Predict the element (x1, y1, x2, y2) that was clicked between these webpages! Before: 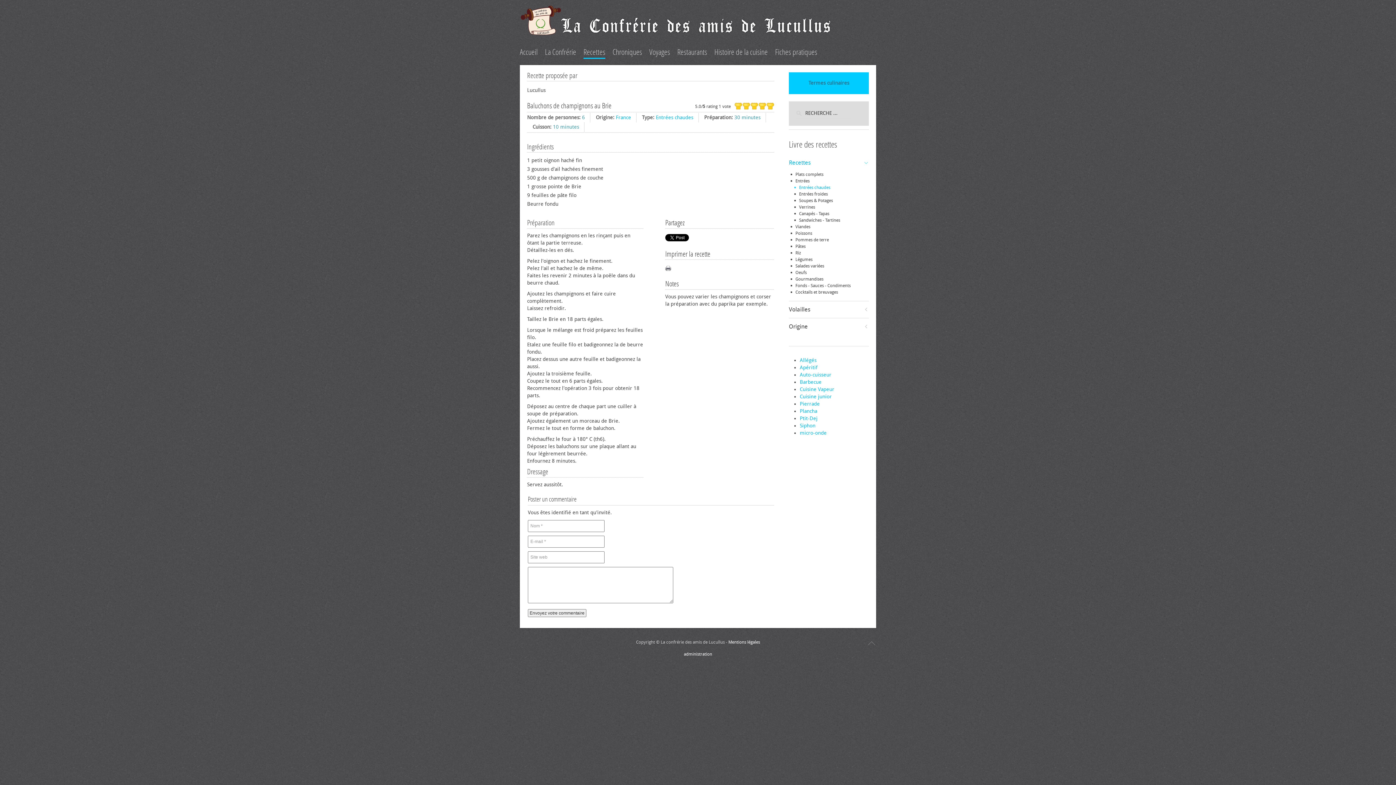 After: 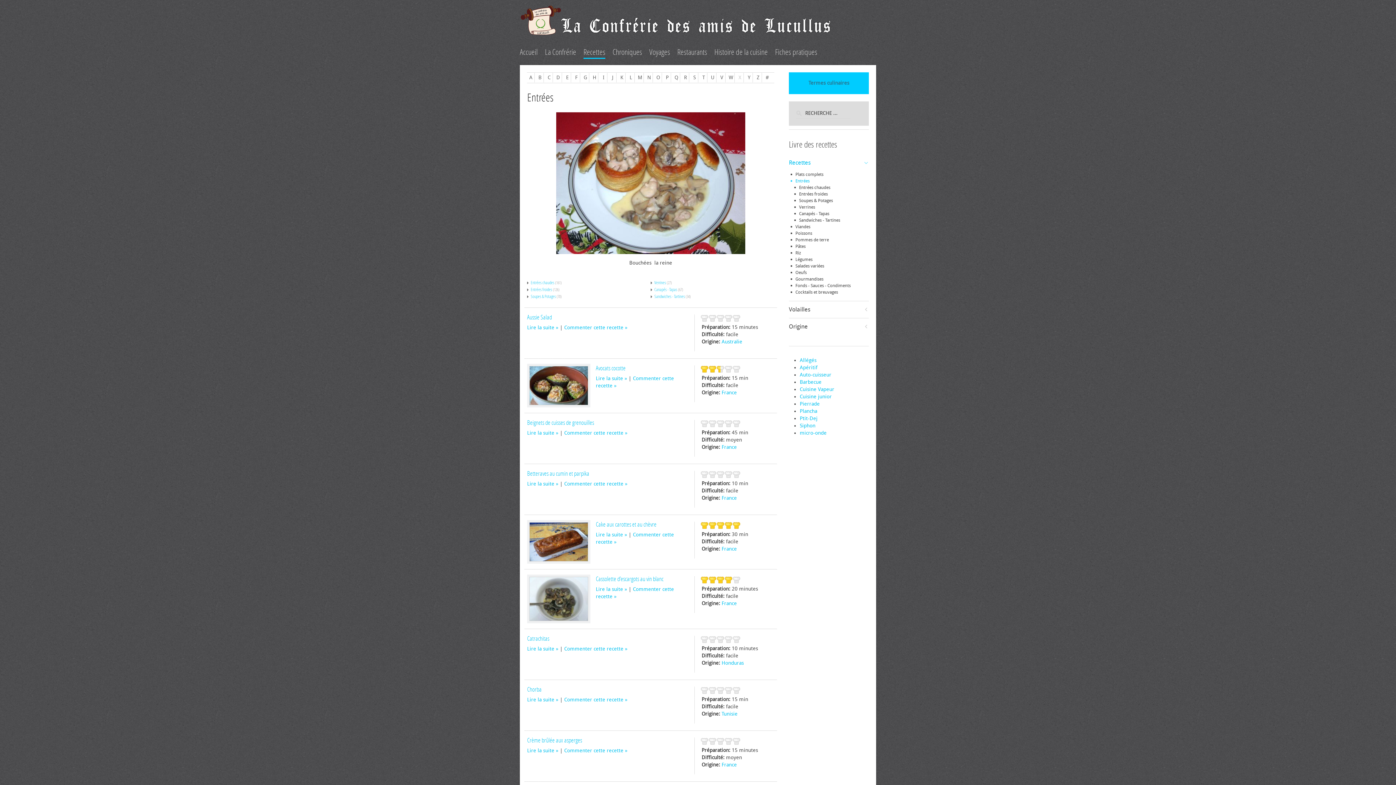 Action: label: Entrées bbox: (789, 177, 869, 184)